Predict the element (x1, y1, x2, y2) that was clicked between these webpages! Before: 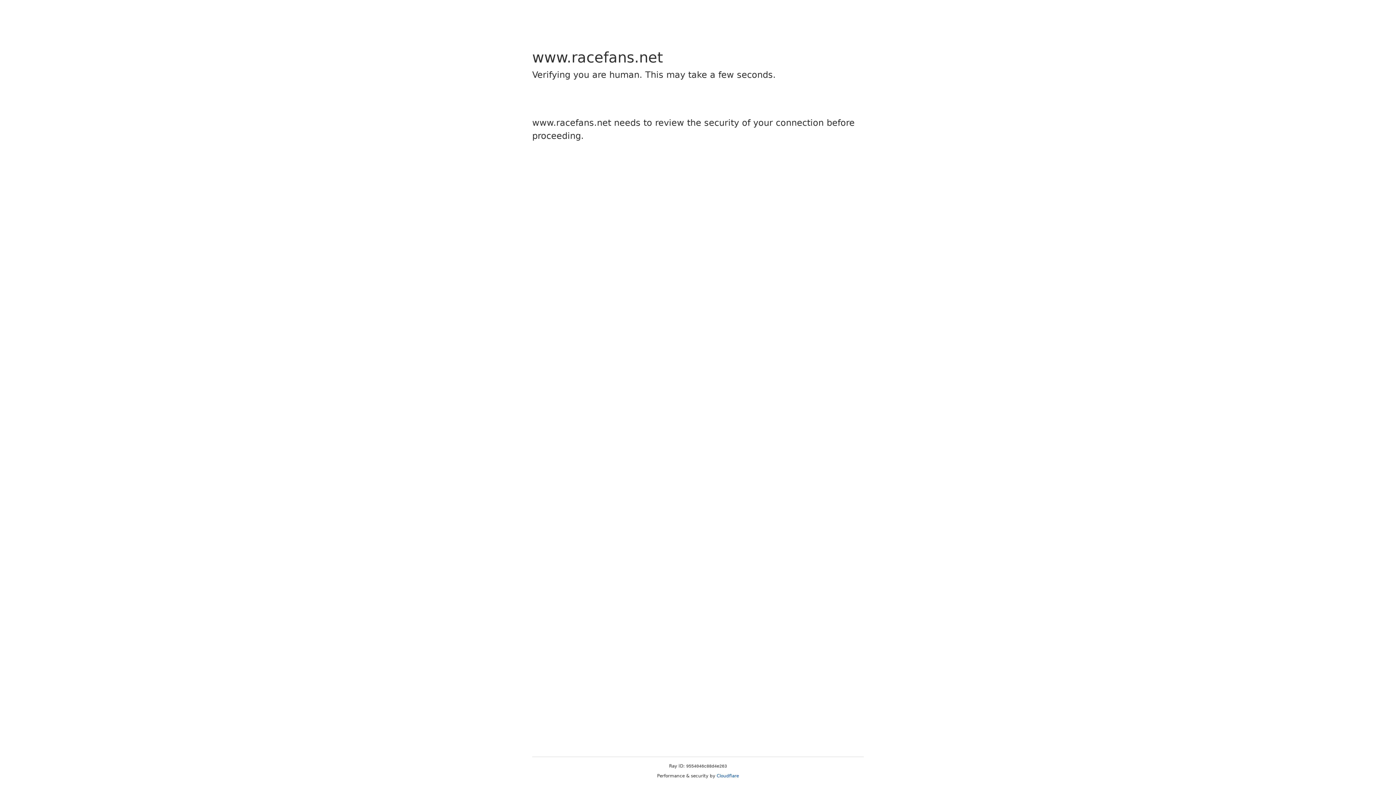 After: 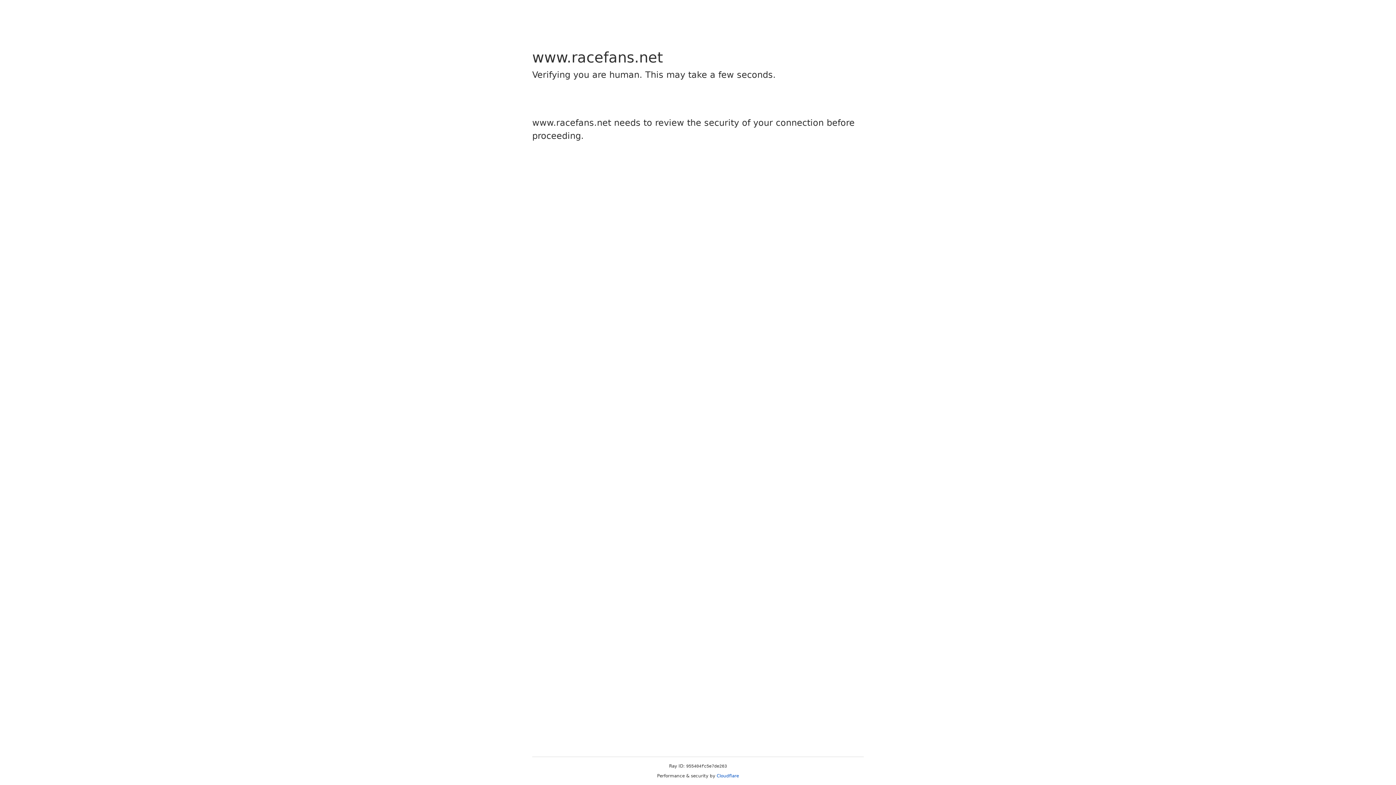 Action: bbox: (716, 773, 739, 778) label: Cloudflare